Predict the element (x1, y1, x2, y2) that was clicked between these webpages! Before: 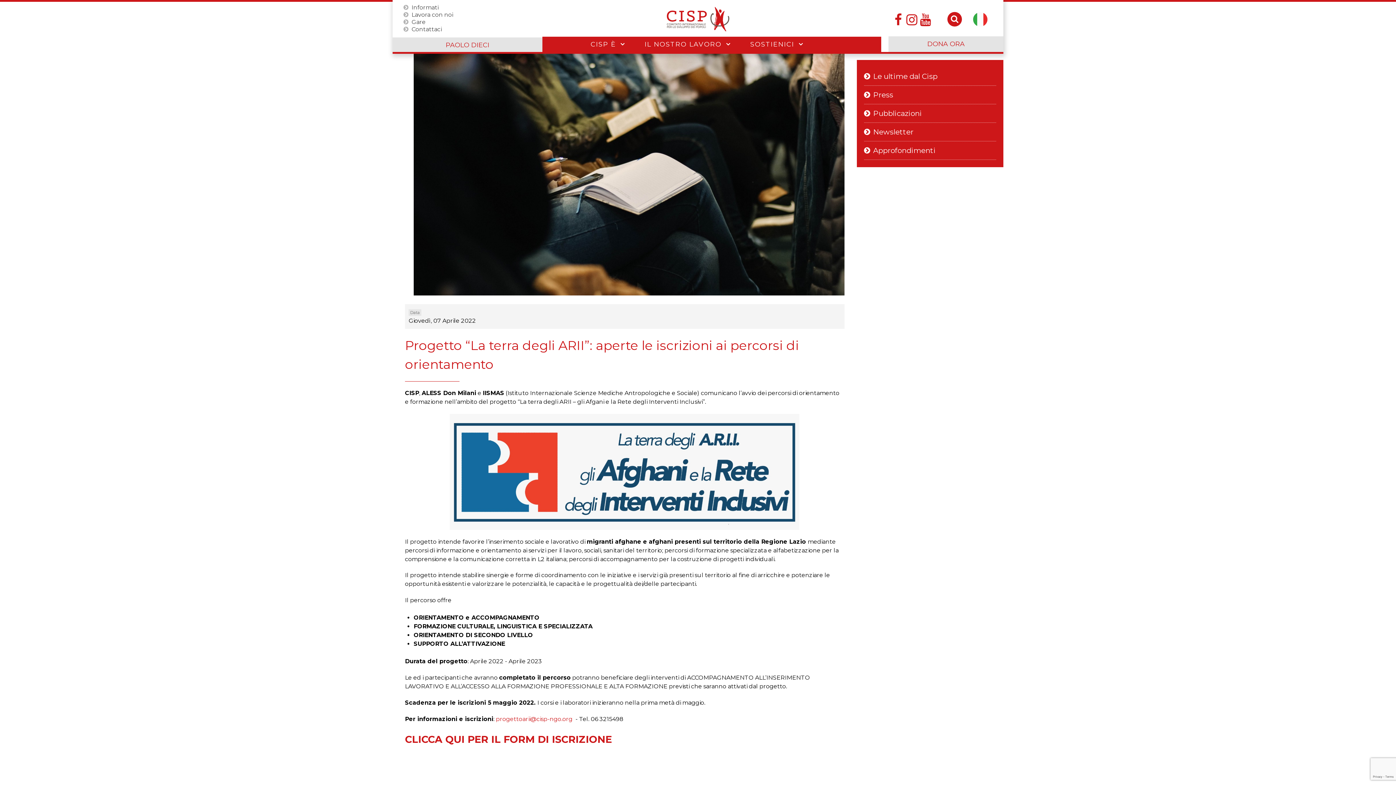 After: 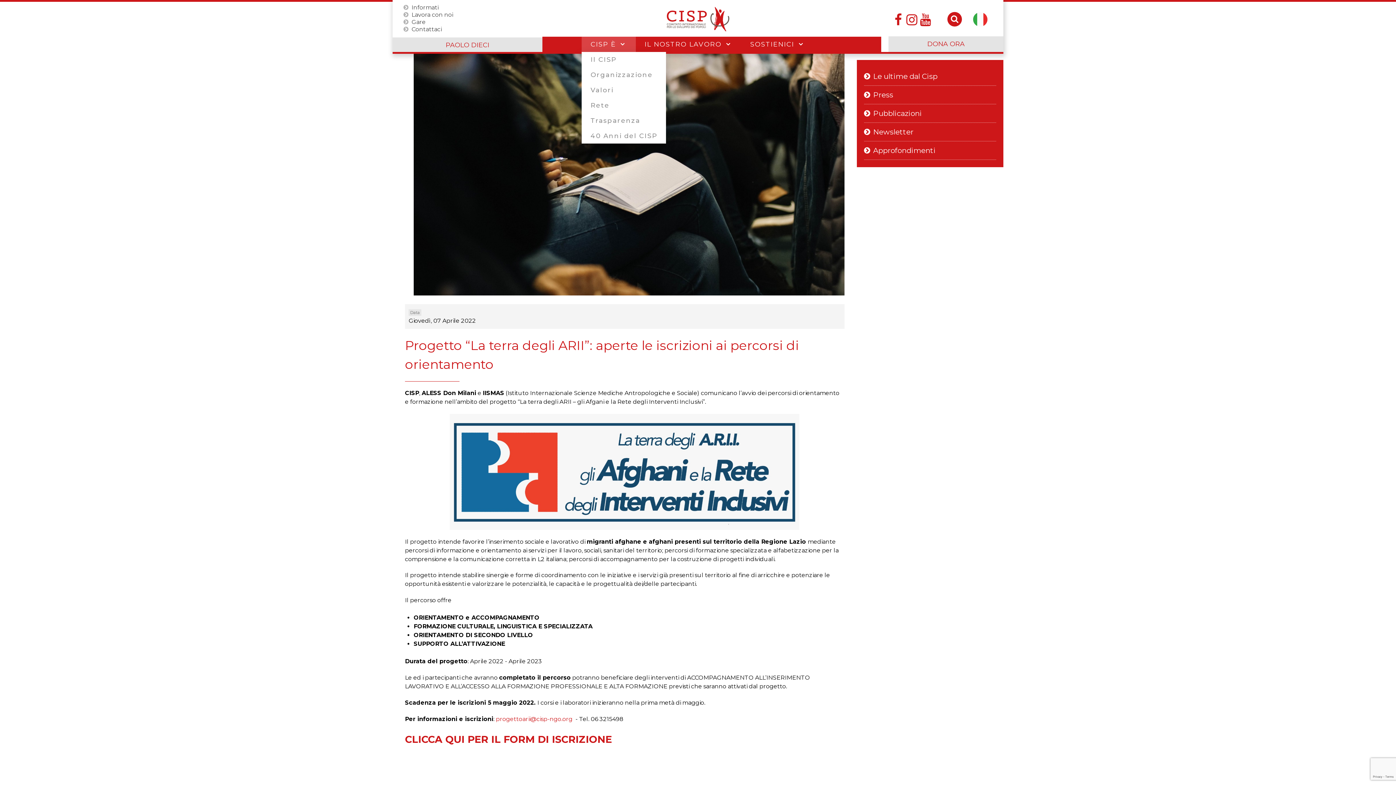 Action: label: CISP È  bbox: (581, 36, 636, 52)